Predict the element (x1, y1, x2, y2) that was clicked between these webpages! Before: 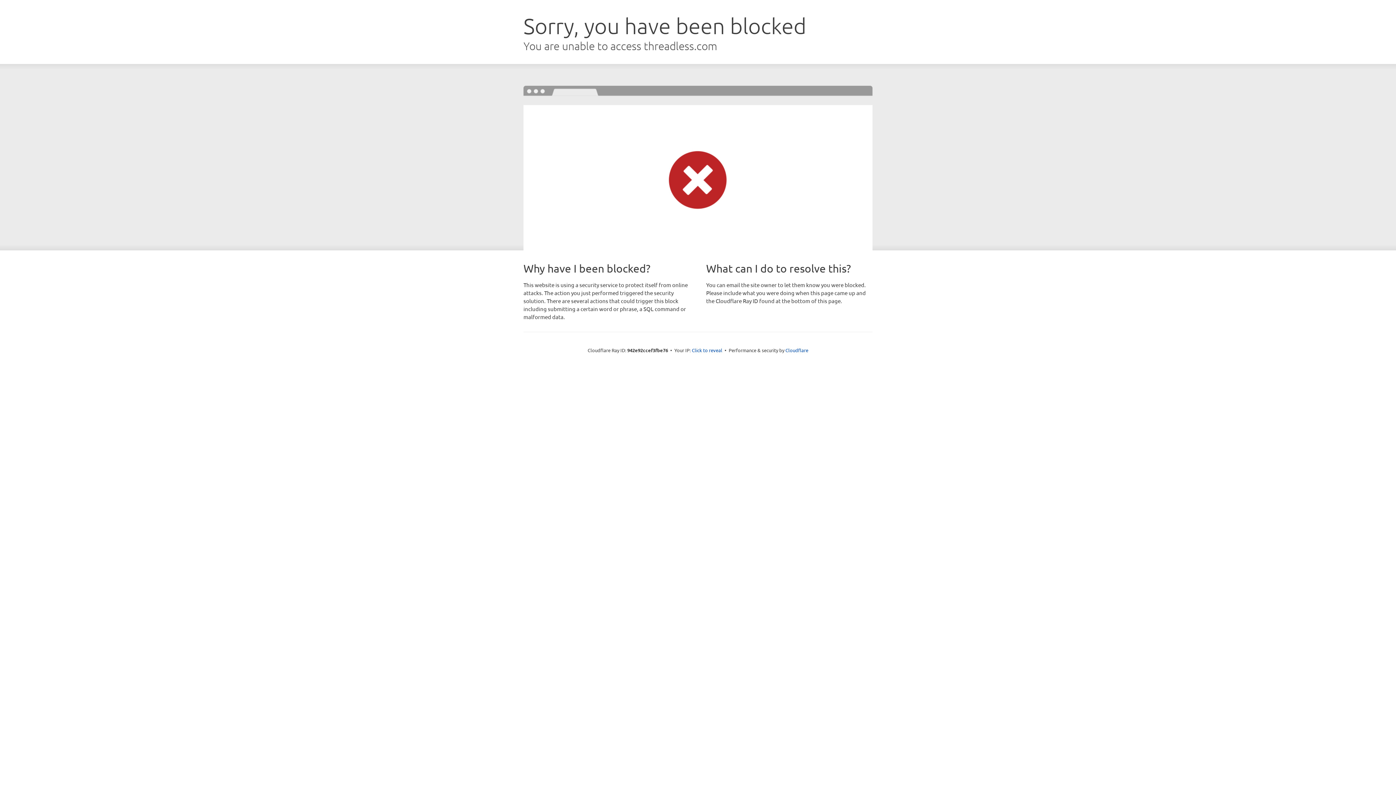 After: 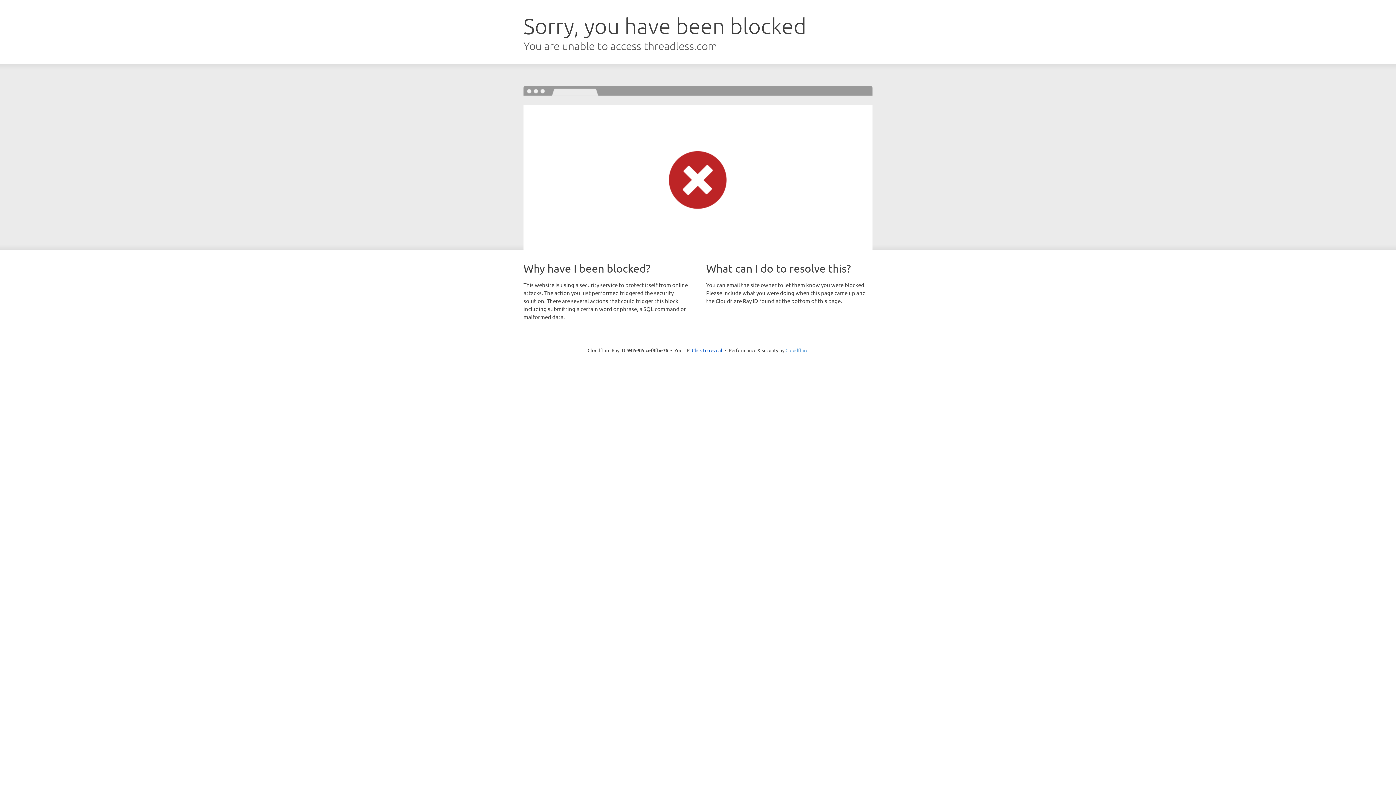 Action: label: Cloudflare bbox: (785, 347, 808, 353)